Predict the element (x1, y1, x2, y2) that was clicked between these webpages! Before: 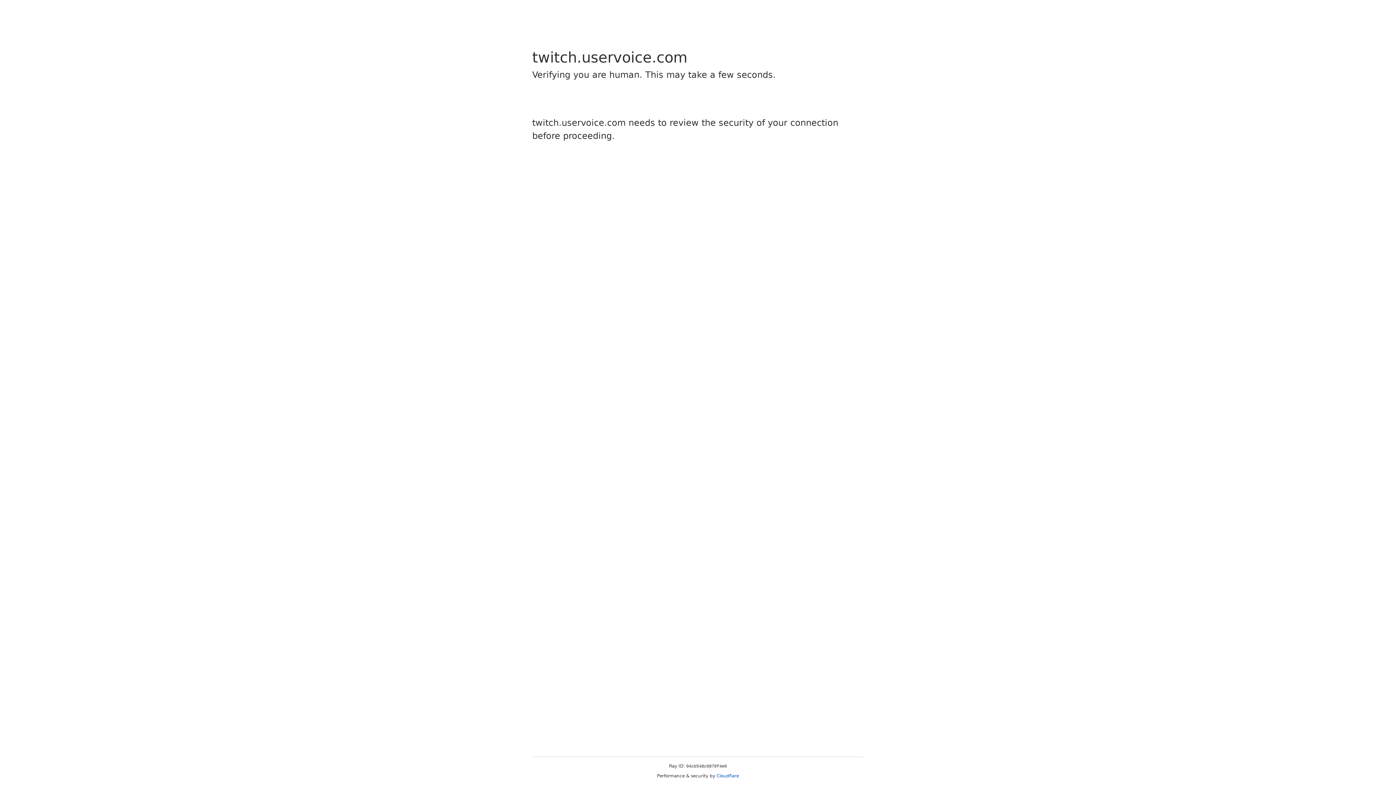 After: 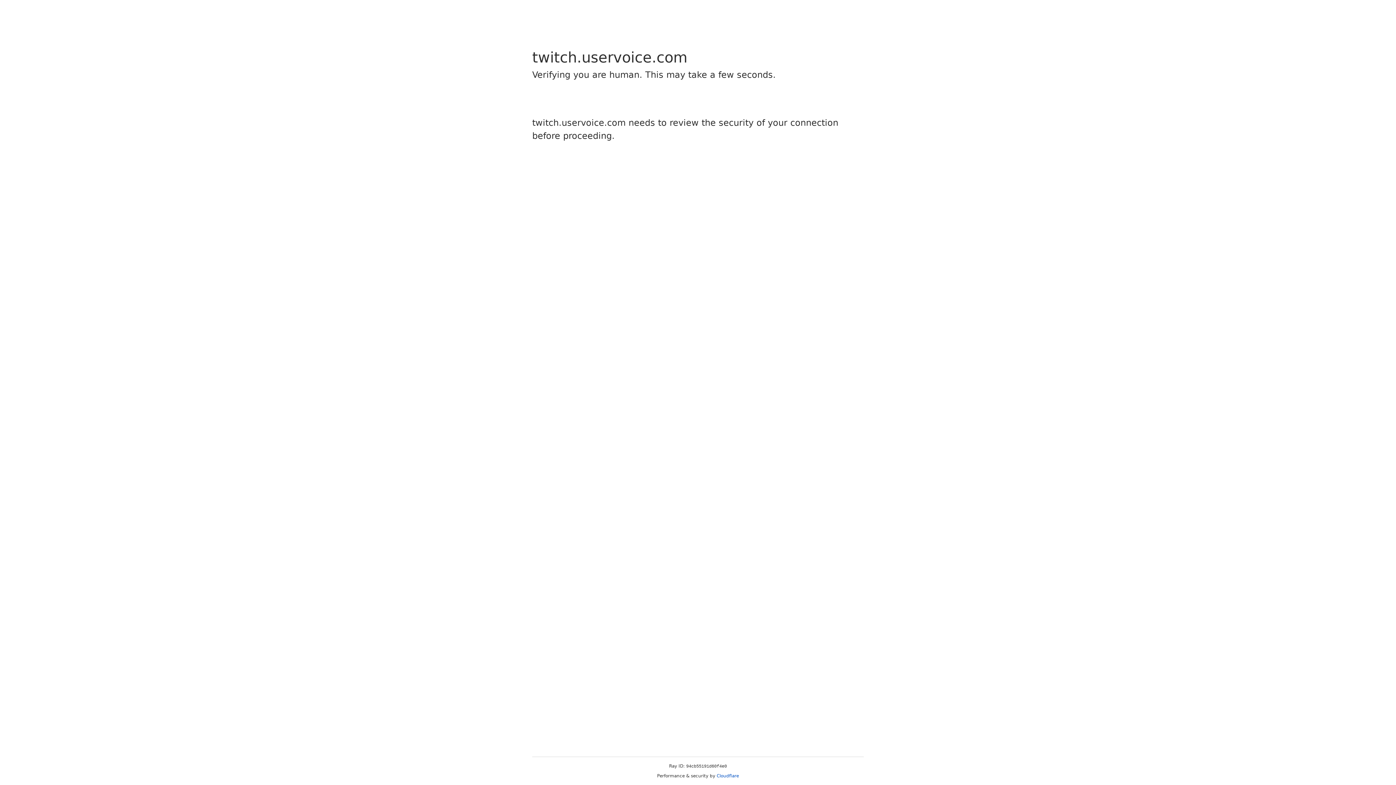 Action: label: Cloudflare bbox: (716, 773, 739, 778)